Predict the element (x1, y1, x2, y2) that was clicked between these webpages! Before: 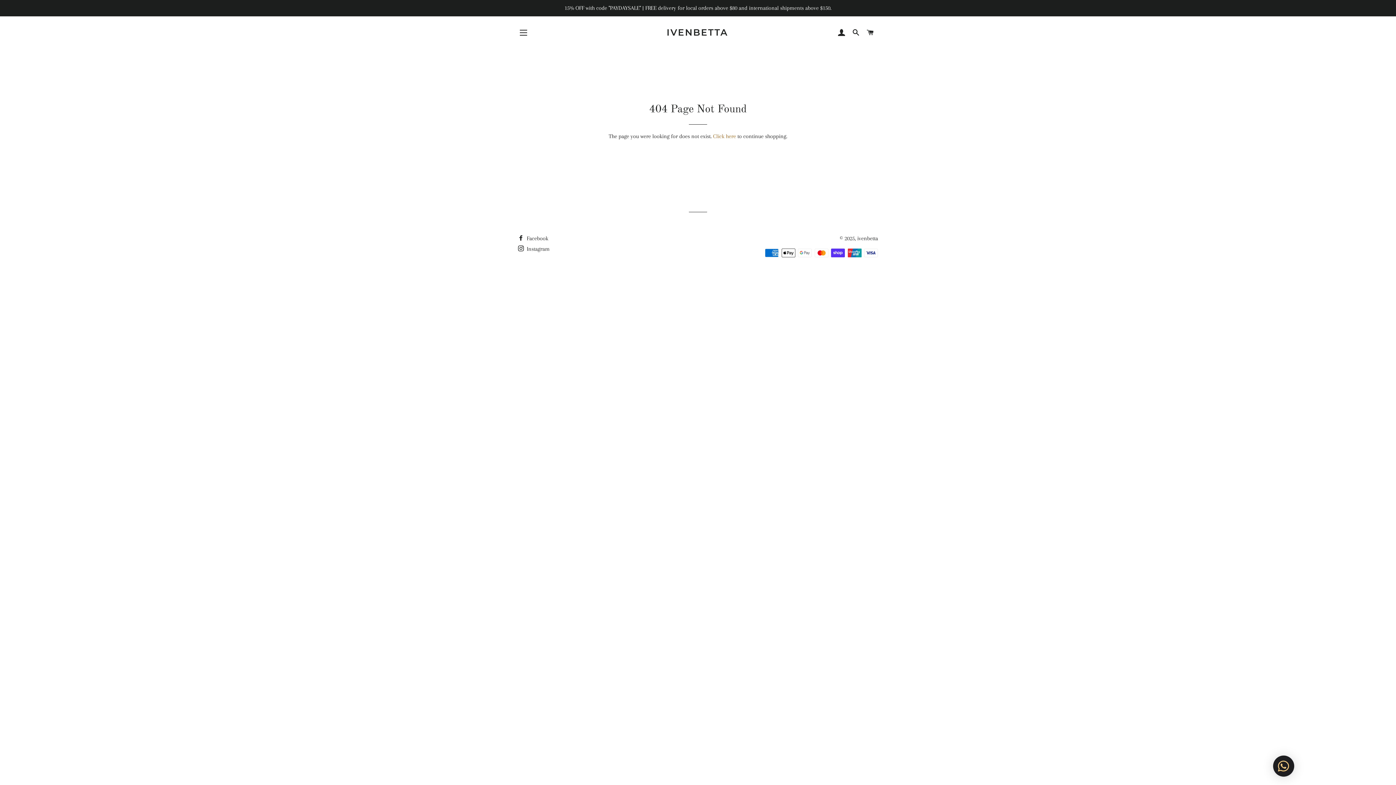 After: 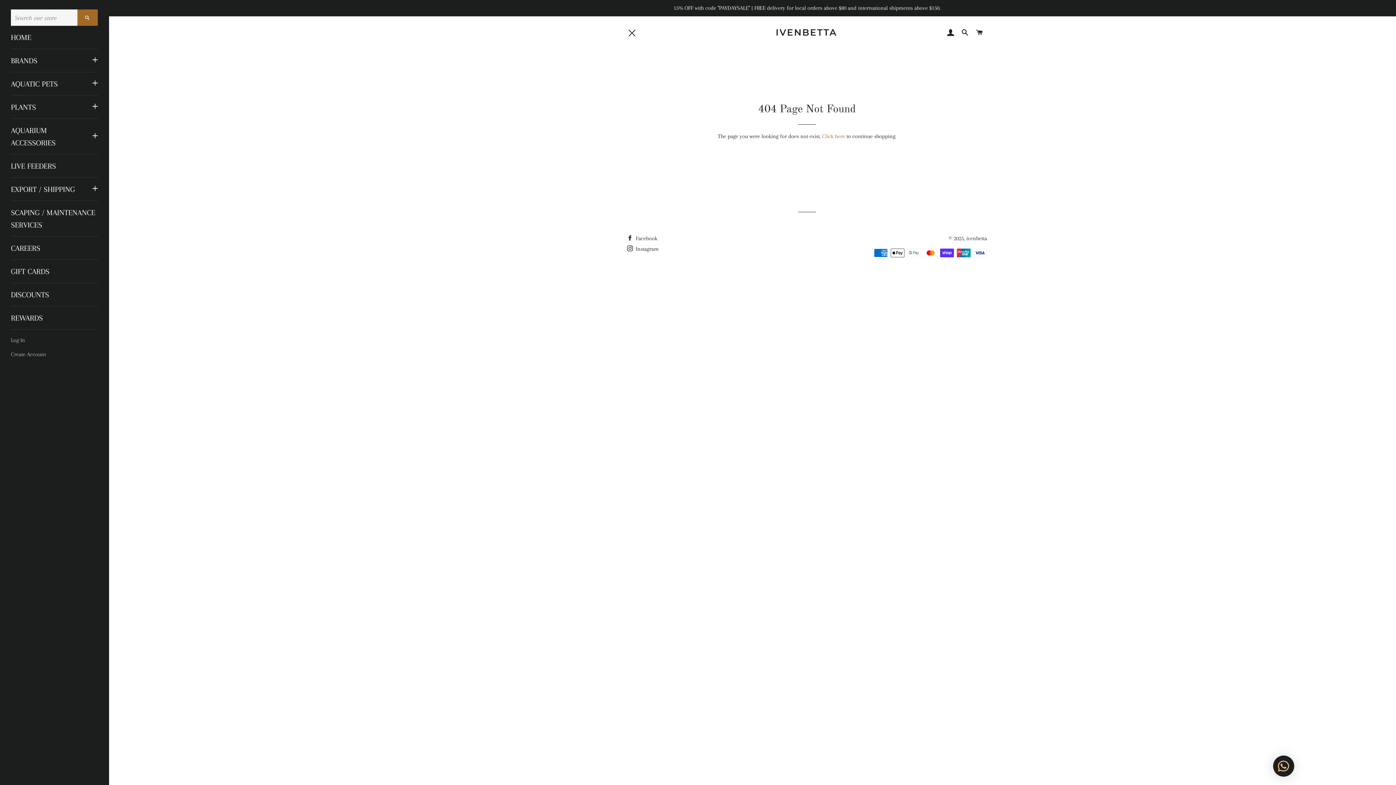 Action: label: SITE NAVIGATION bbox: (514, 23, 532, 41)